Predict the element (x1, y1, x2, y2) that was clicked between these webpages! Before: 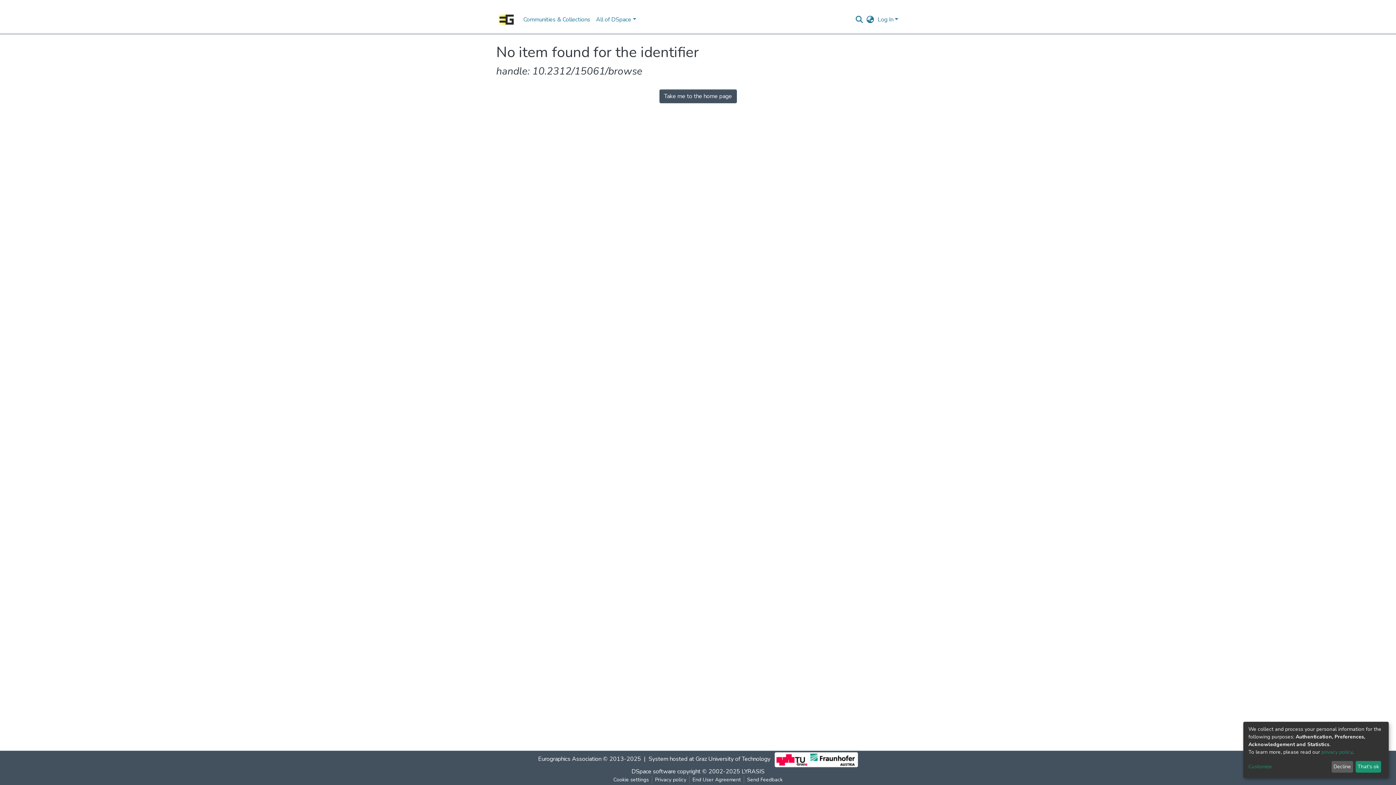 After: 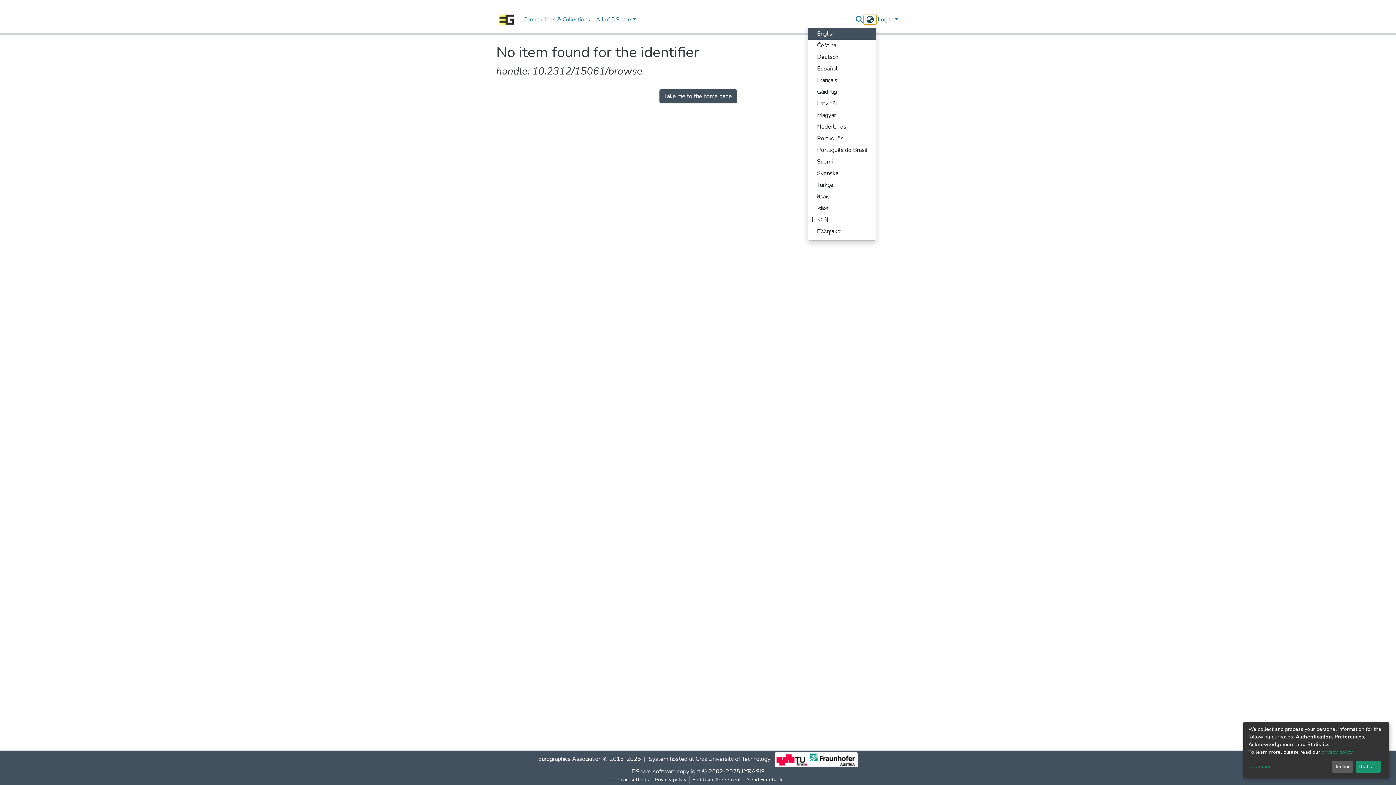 Action: bbox: (864, 15, 876, 24) label: Language switch